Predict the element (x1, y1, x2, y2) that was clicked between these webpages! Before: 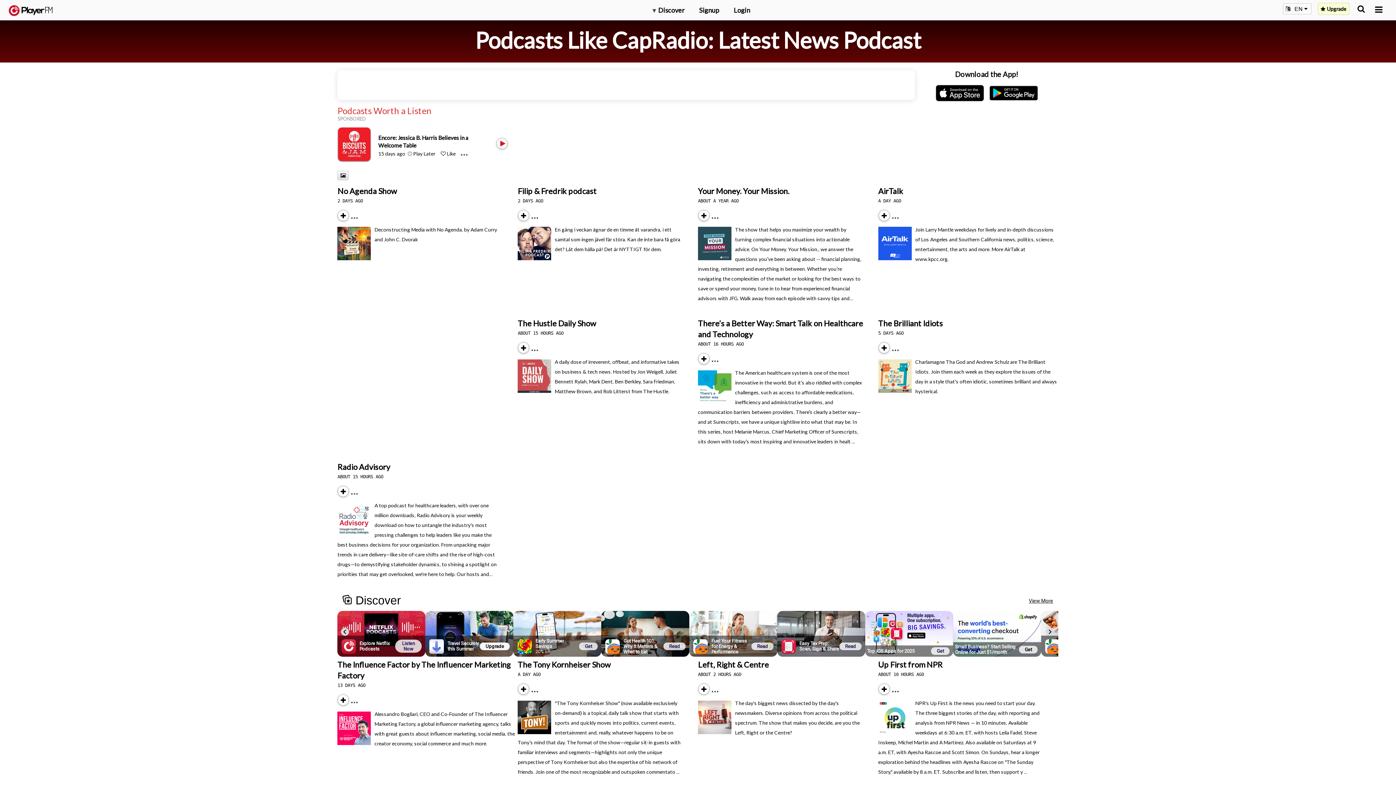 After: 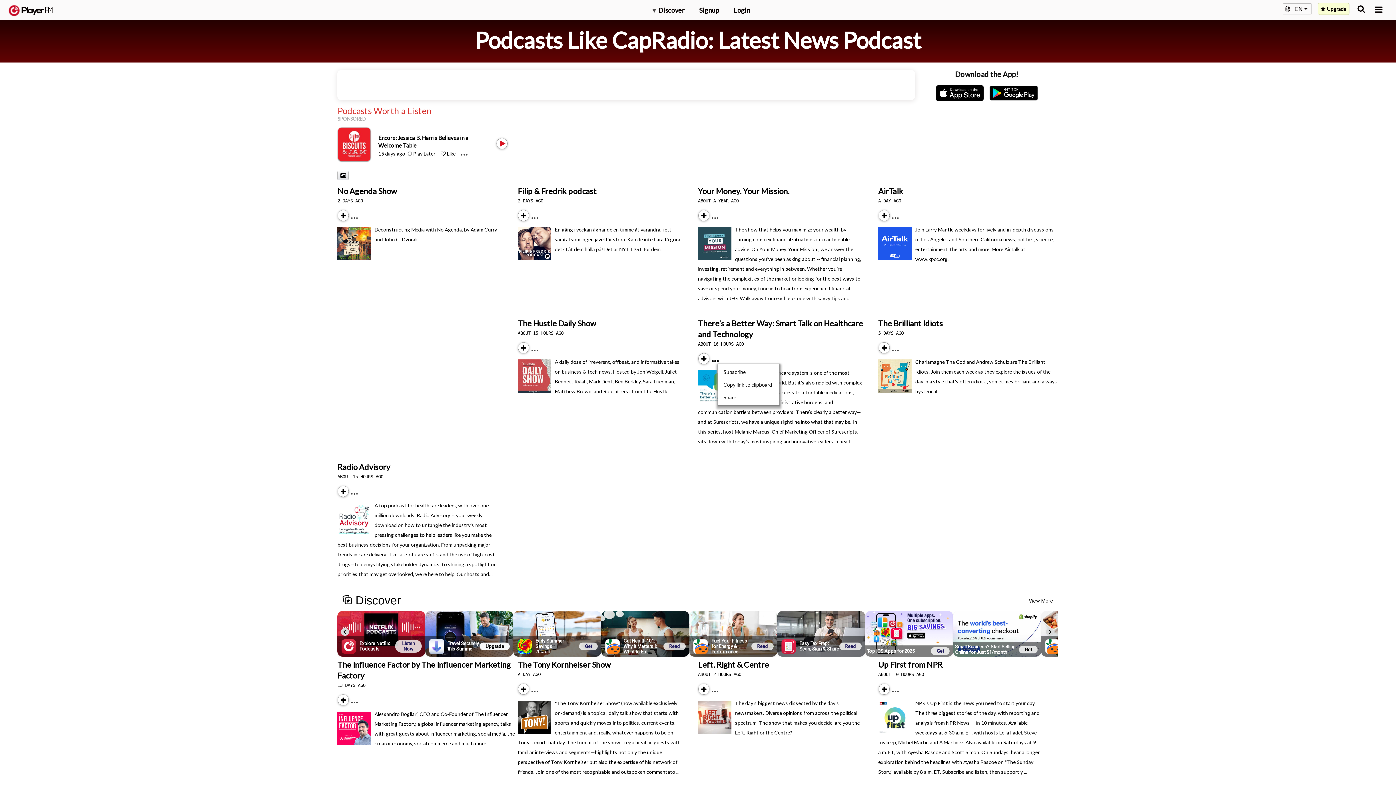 Action: bbox: (712, 356, 725, 362) label: Menu launcher